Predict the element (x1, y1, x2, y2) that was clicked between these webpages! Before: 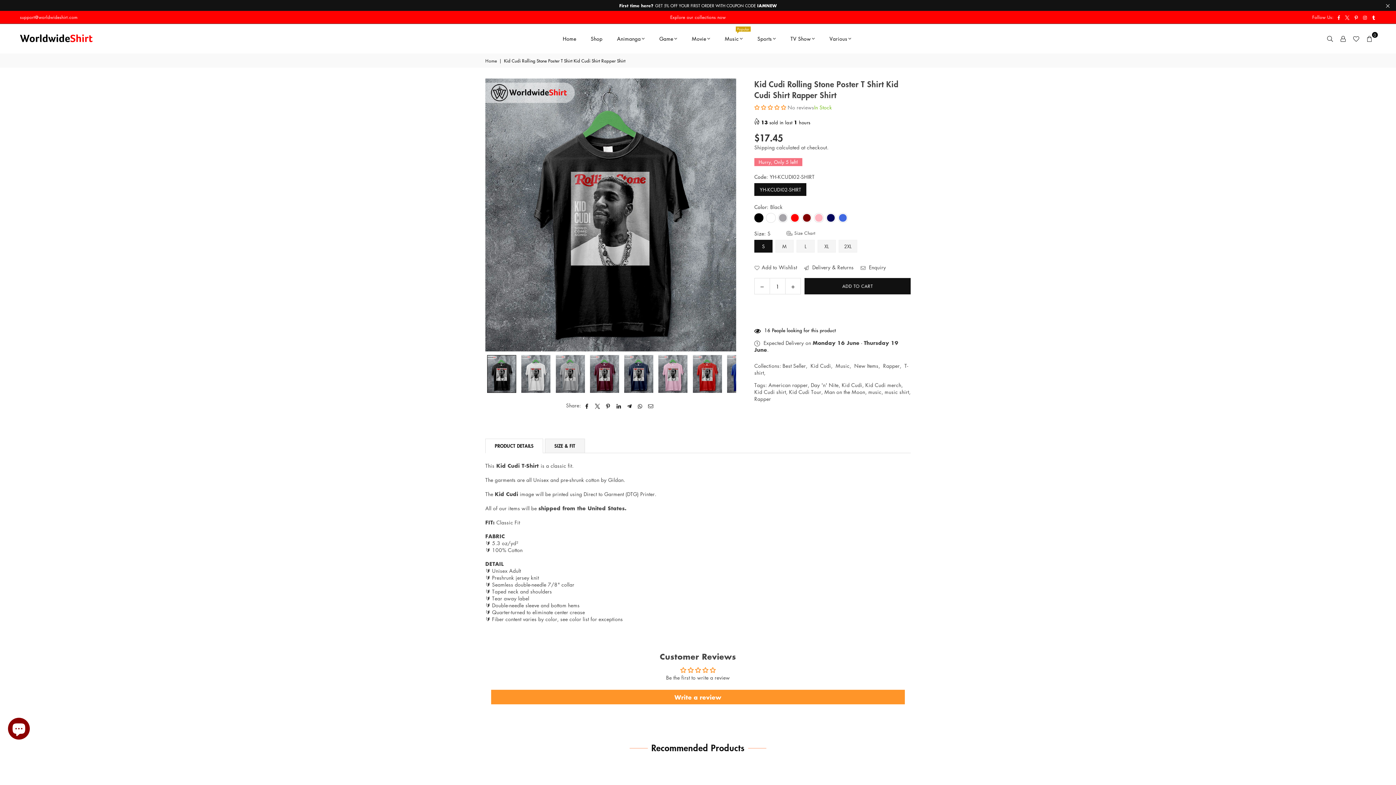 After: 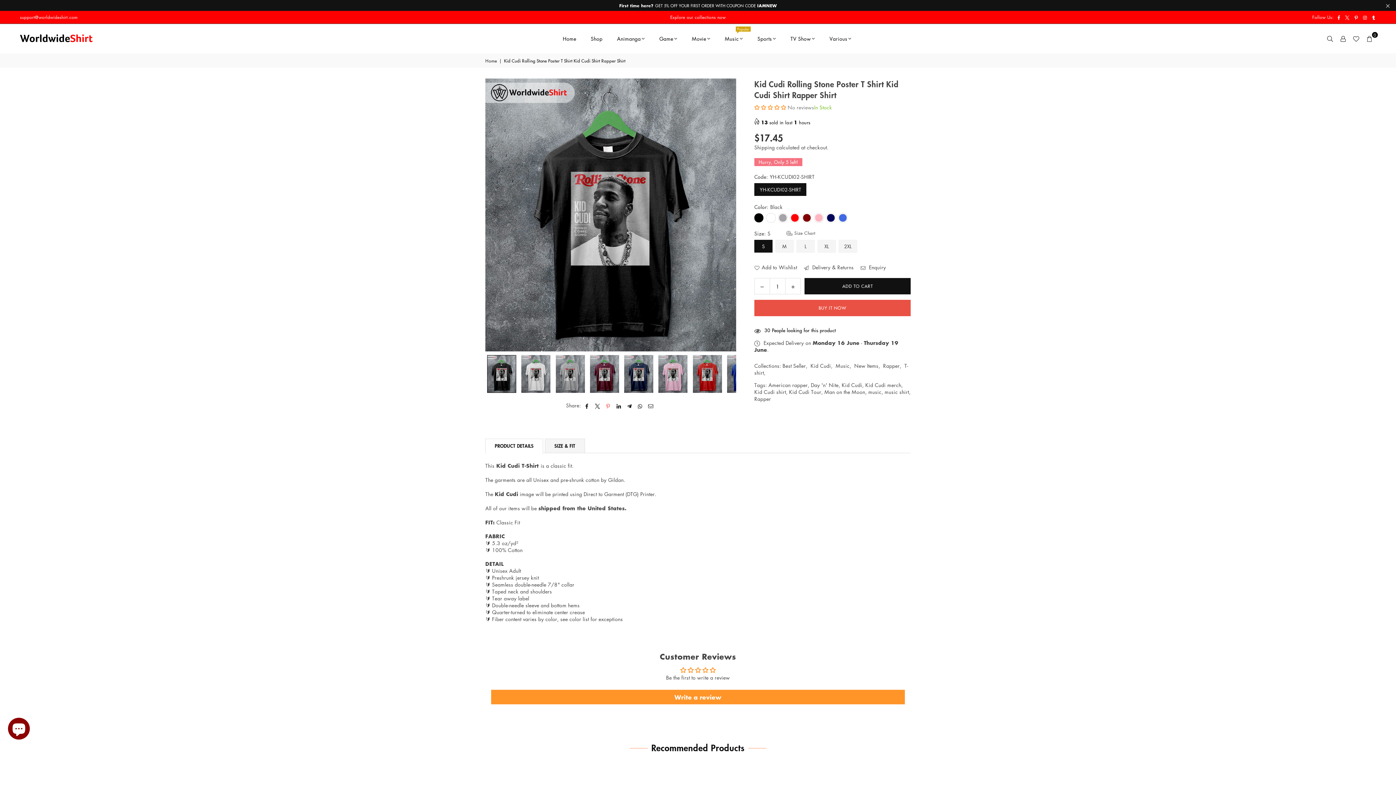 Action: bbox: (605, 402, 611, 409)